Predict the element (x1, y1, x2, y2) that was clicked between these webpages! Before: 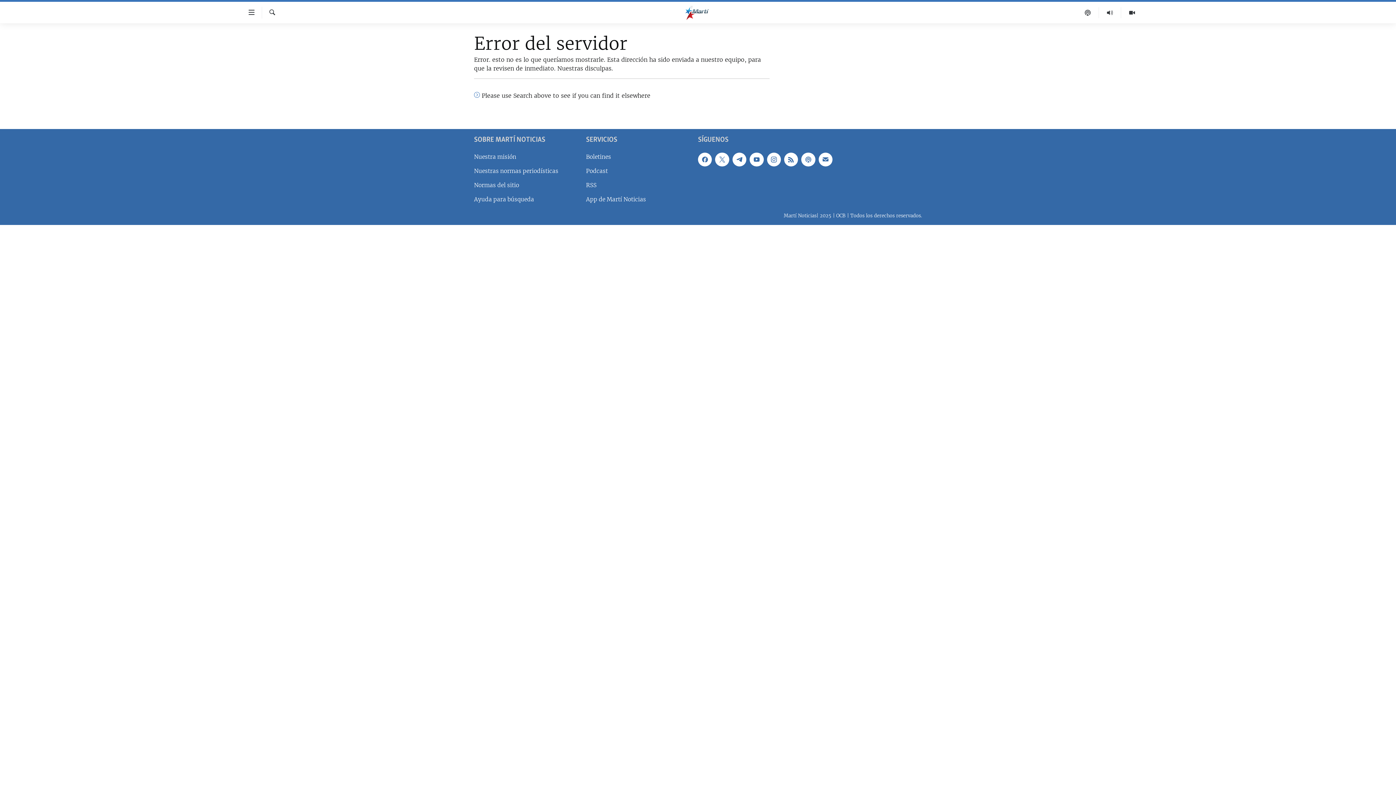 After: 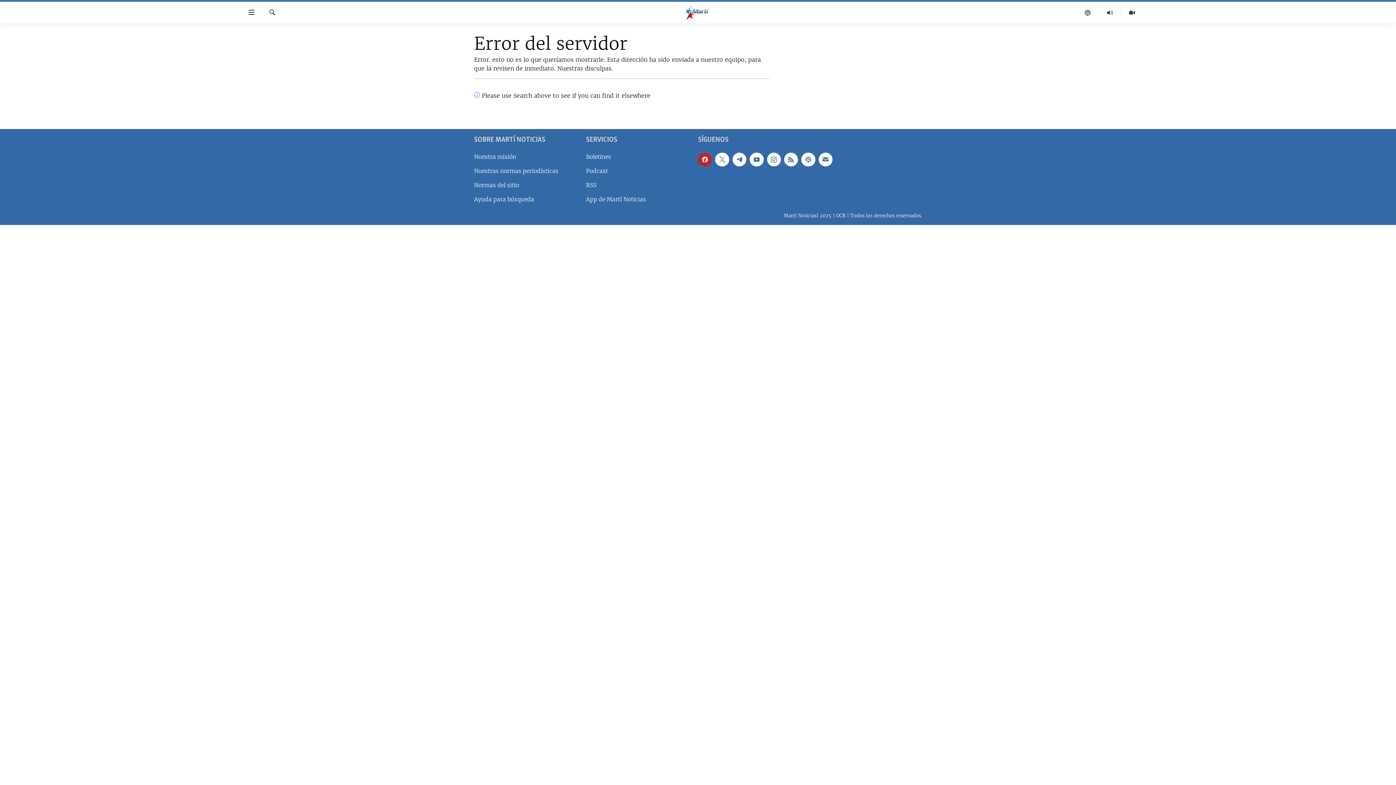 Action: bbox: (698, 152, 712, 166)